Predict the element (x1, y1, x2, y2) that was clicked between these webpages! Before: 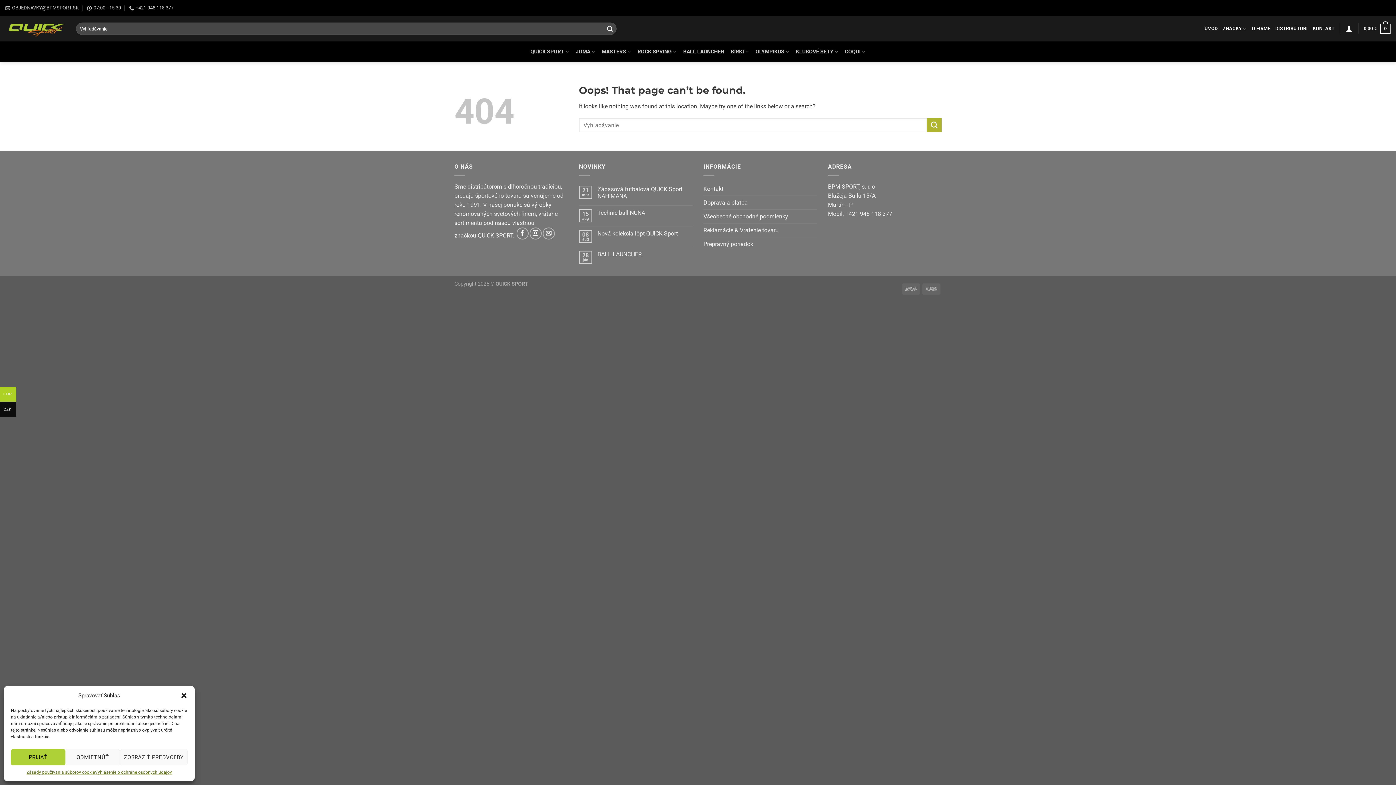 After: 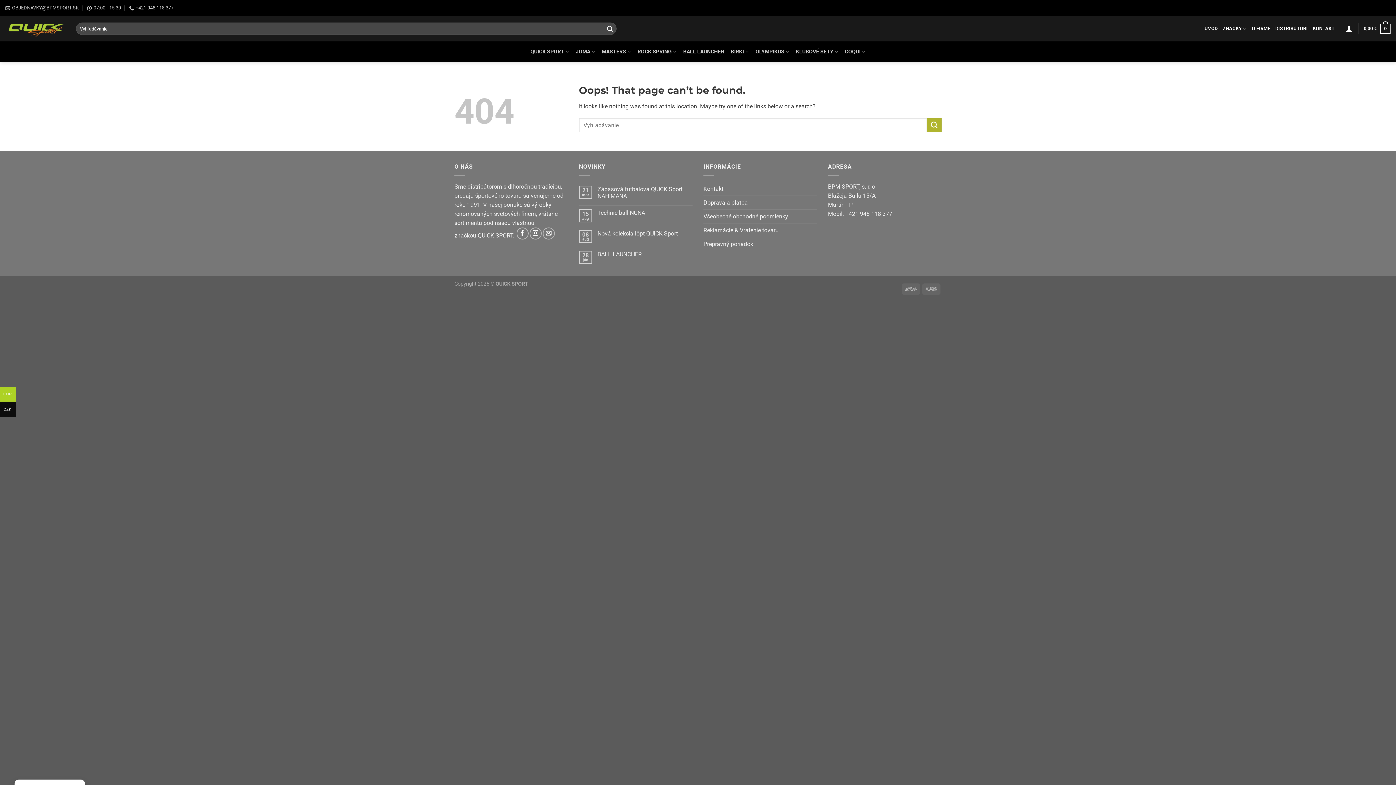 Action: bbox: (180, 692, 187, 699) label: Zavrieť dialógové okno